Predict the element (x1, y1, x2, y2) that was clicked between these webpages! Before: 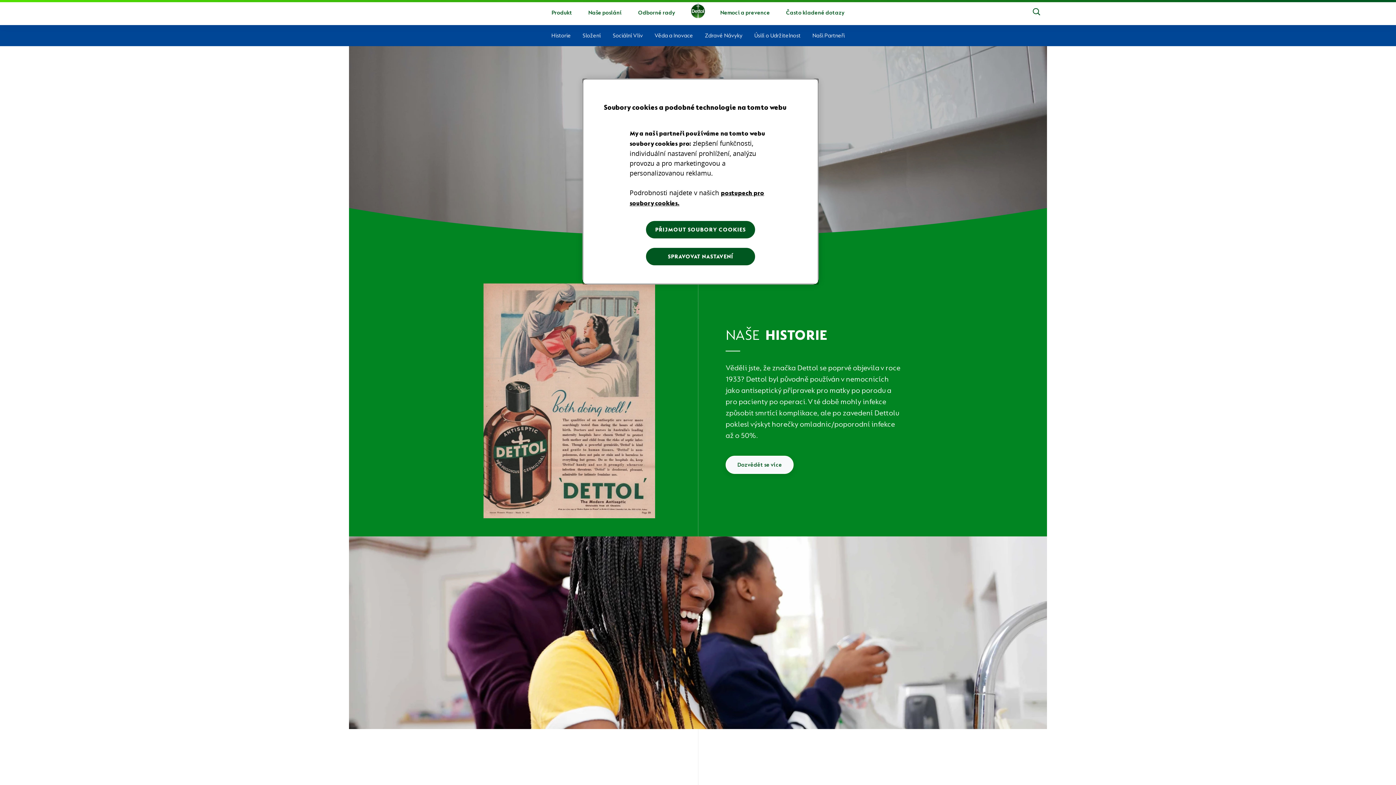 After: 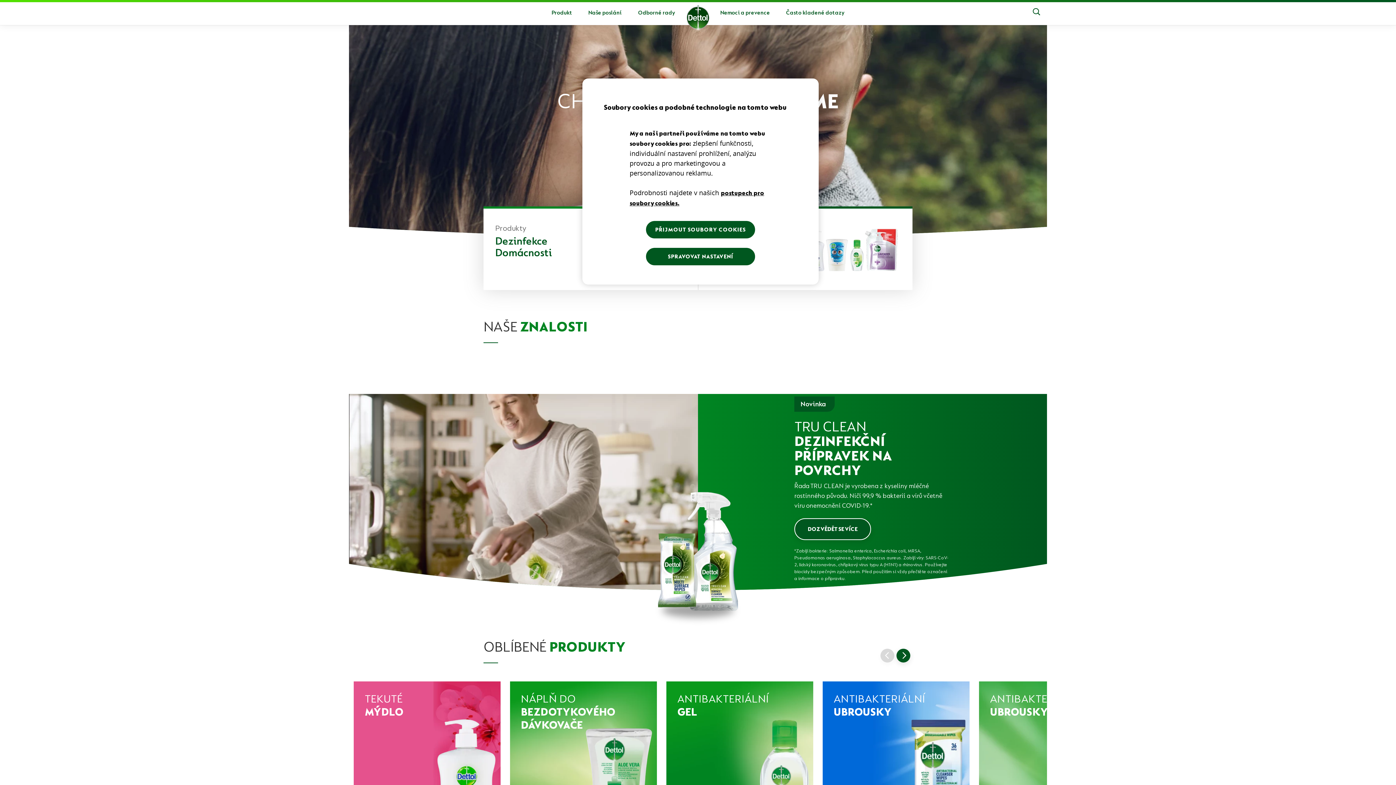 Action: bbox: (689, 8, 707, 15)